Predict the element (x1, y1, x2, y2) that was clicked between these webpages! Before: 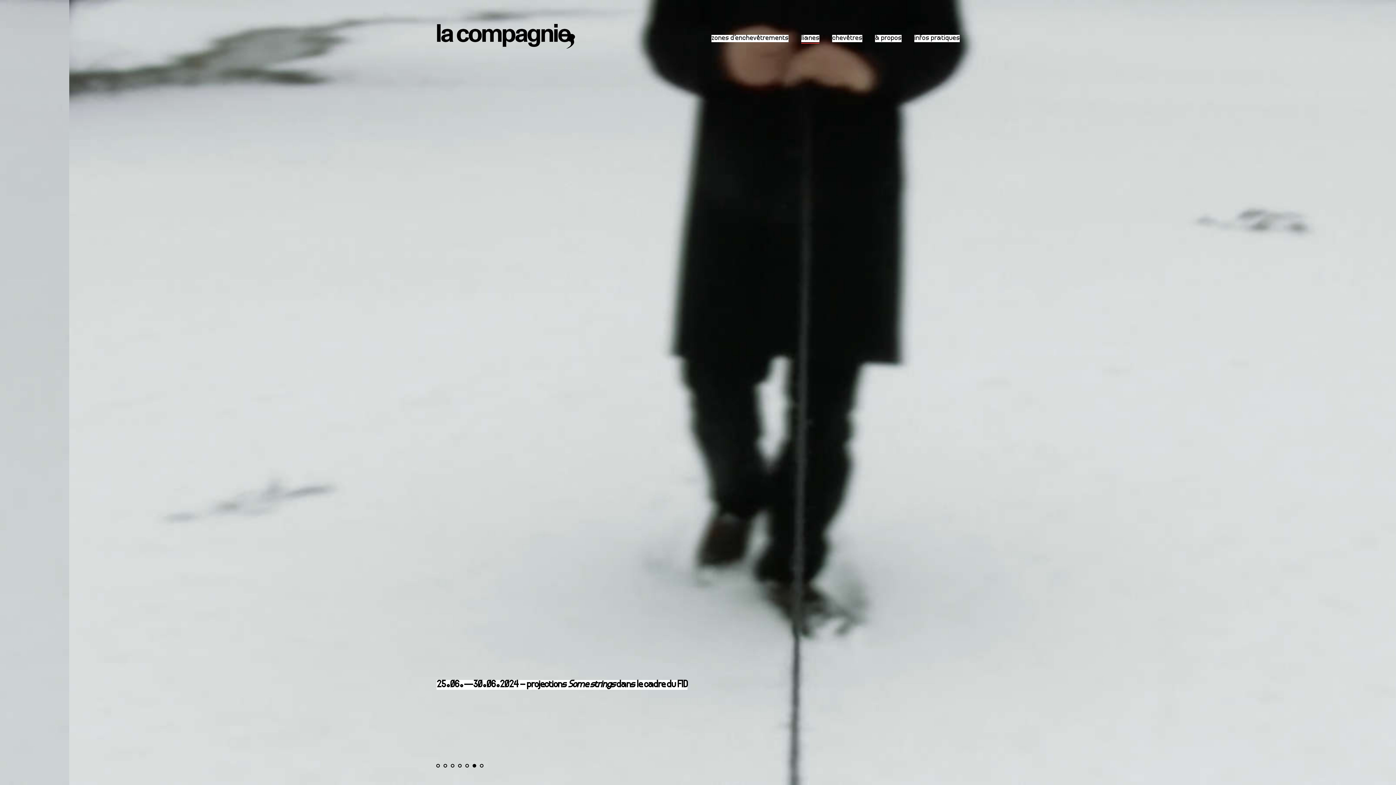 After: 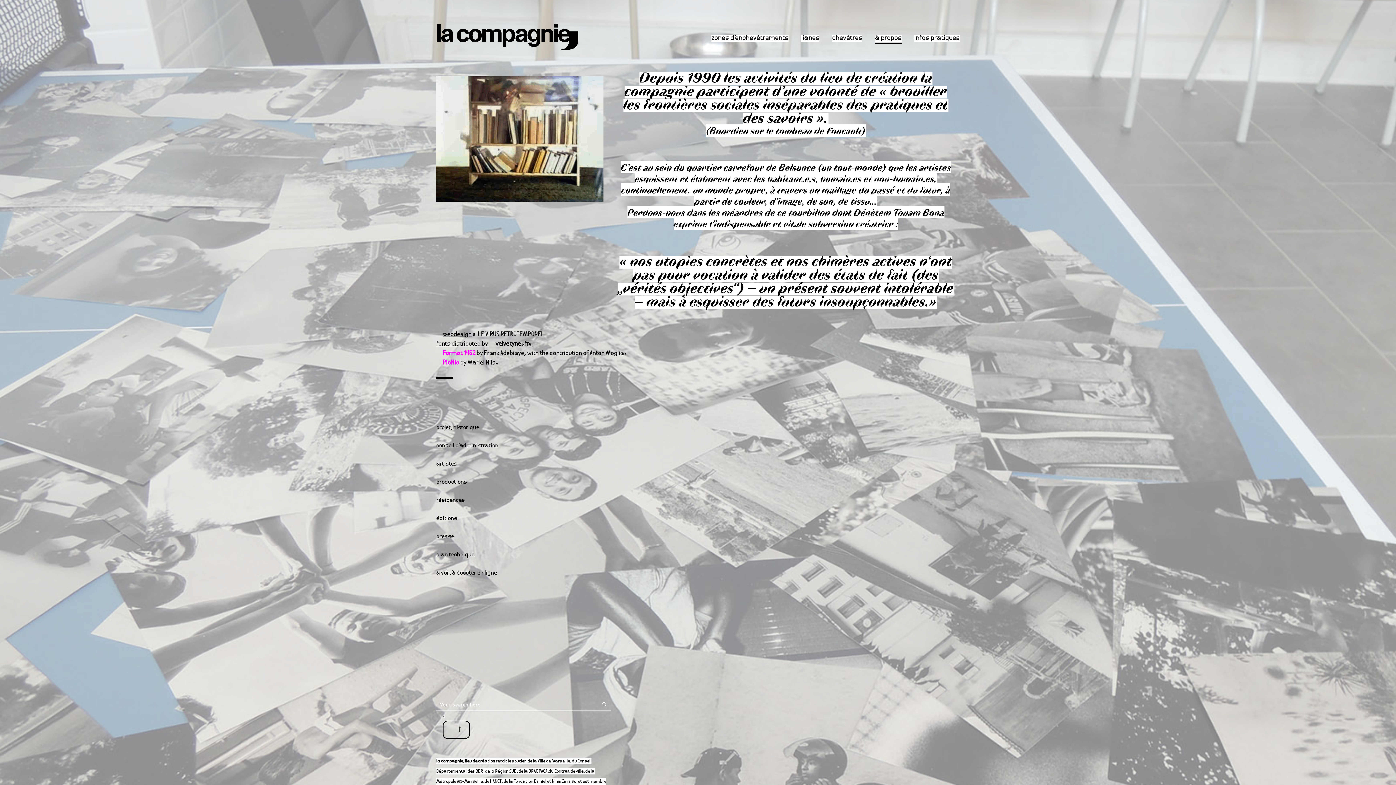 Action: label: à propos bbox: (875, 34, 901, 42)